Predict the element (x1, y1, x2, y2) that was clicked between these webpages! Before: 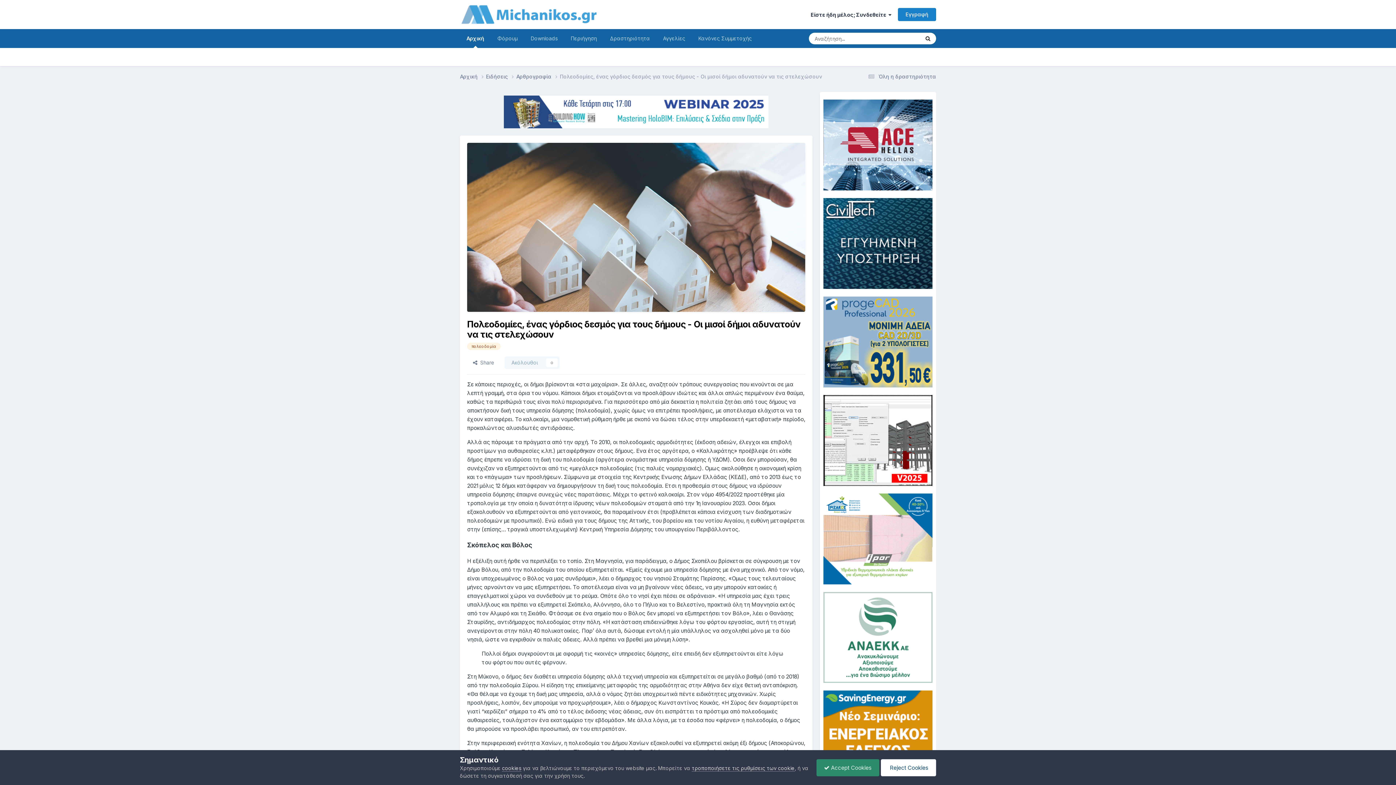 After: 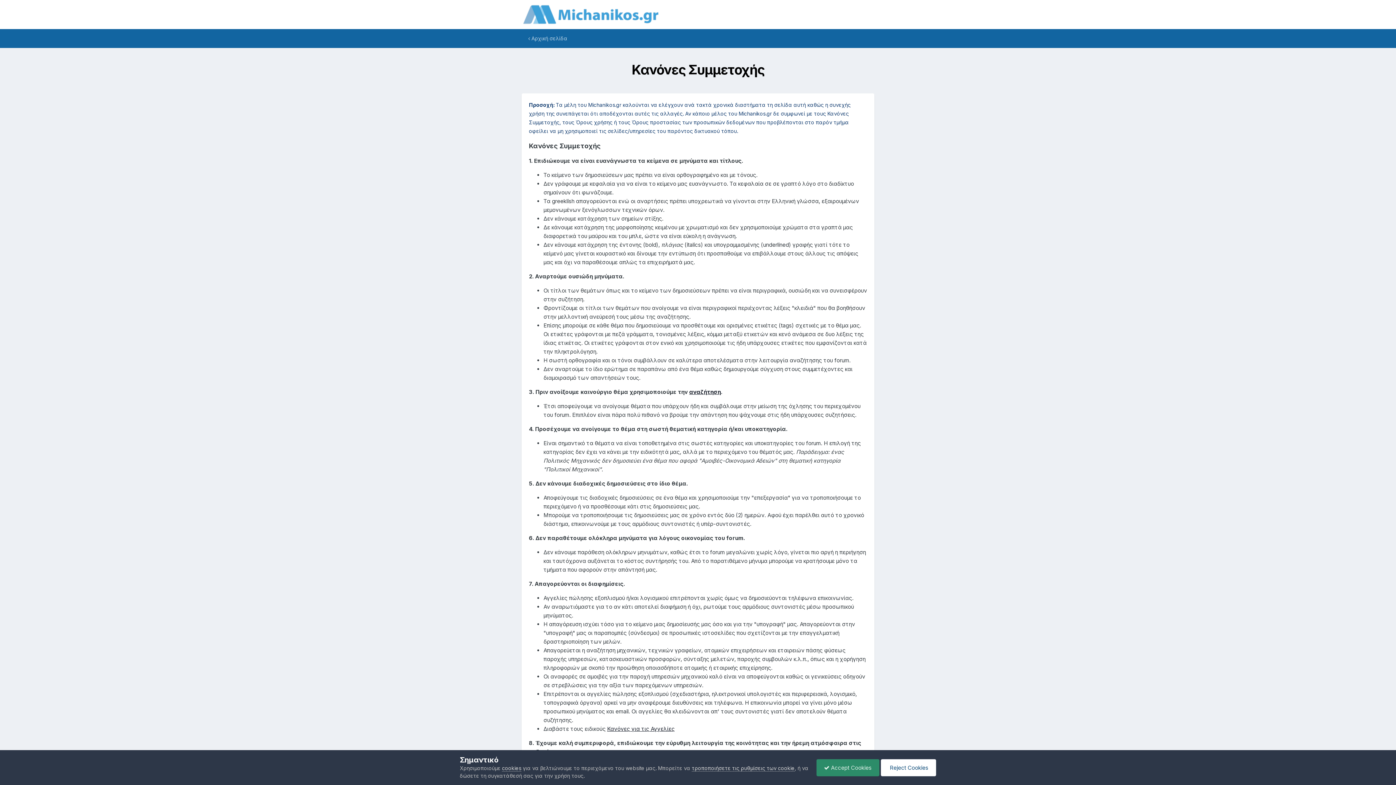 Action: label: Κανόνες Συμμετοχής bbox: (692, 29, 758, 48)